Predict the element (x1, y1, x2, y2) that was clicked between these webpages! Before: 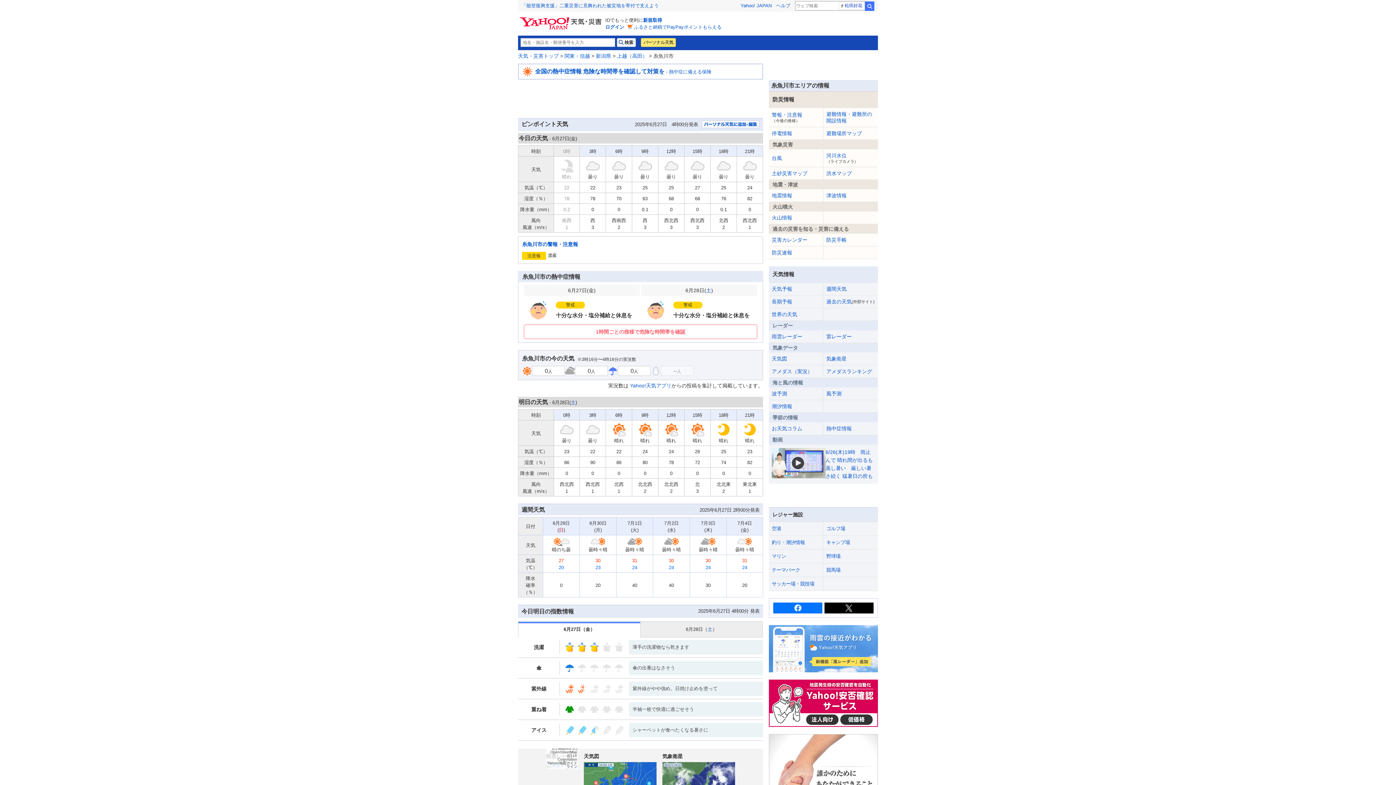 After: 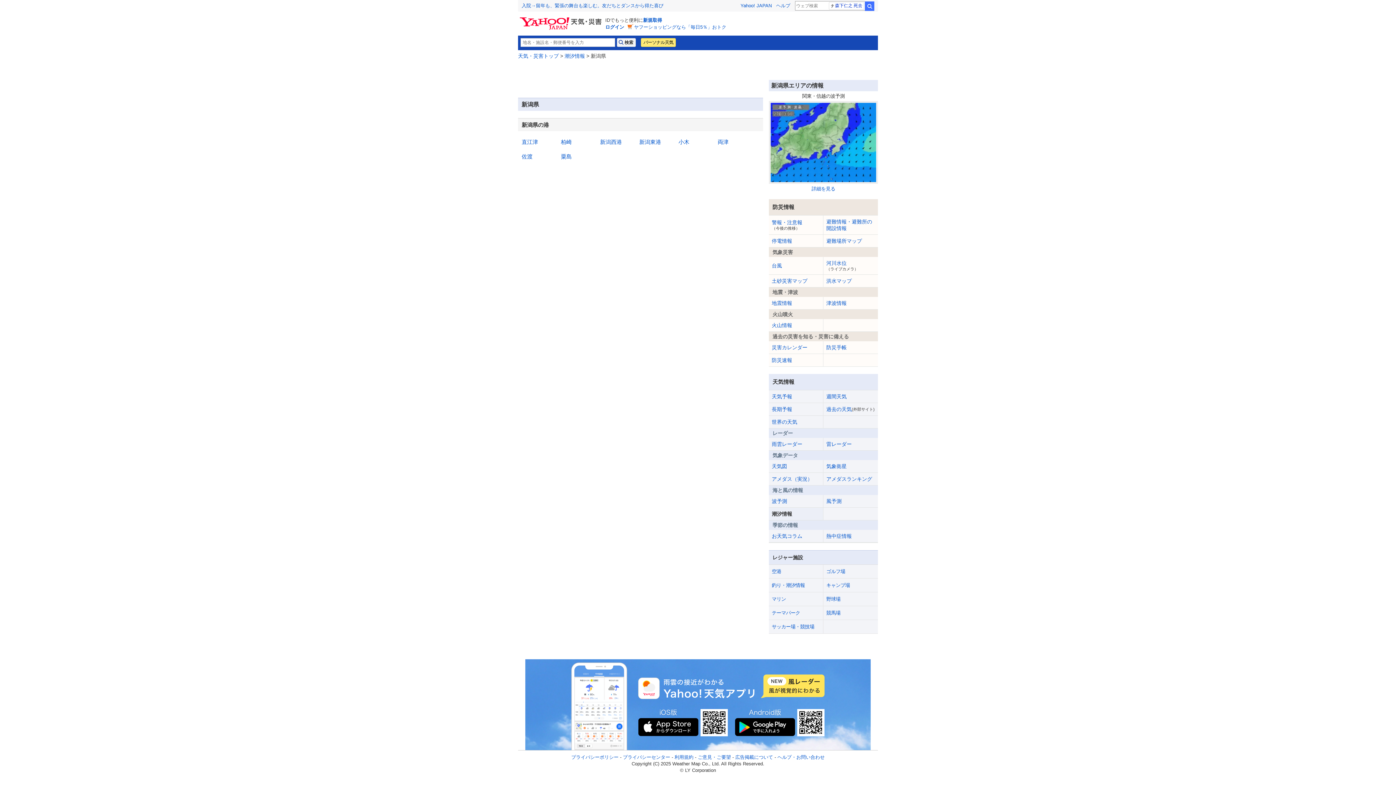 Action: label: 釣り・潮汐情報 bbox: (769, 536, 823, 549)